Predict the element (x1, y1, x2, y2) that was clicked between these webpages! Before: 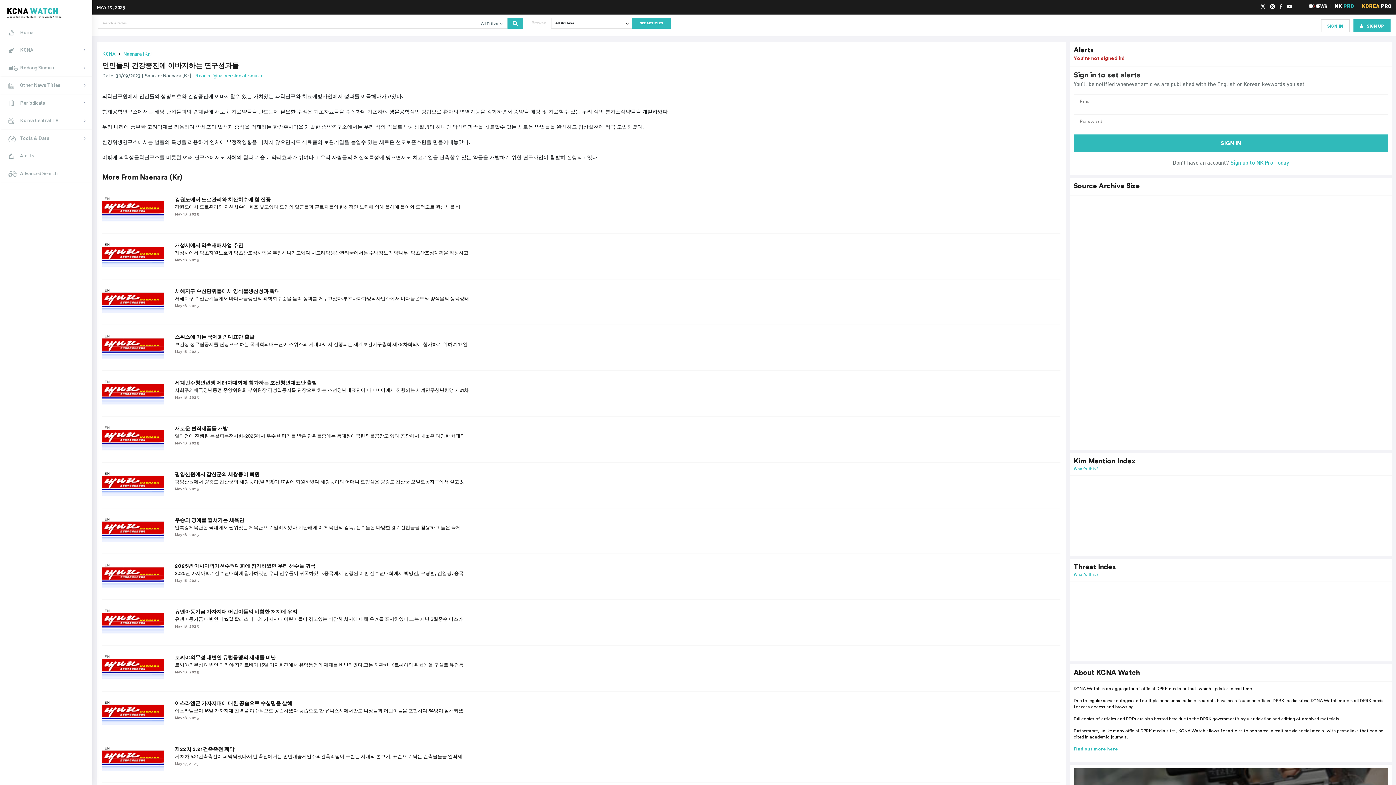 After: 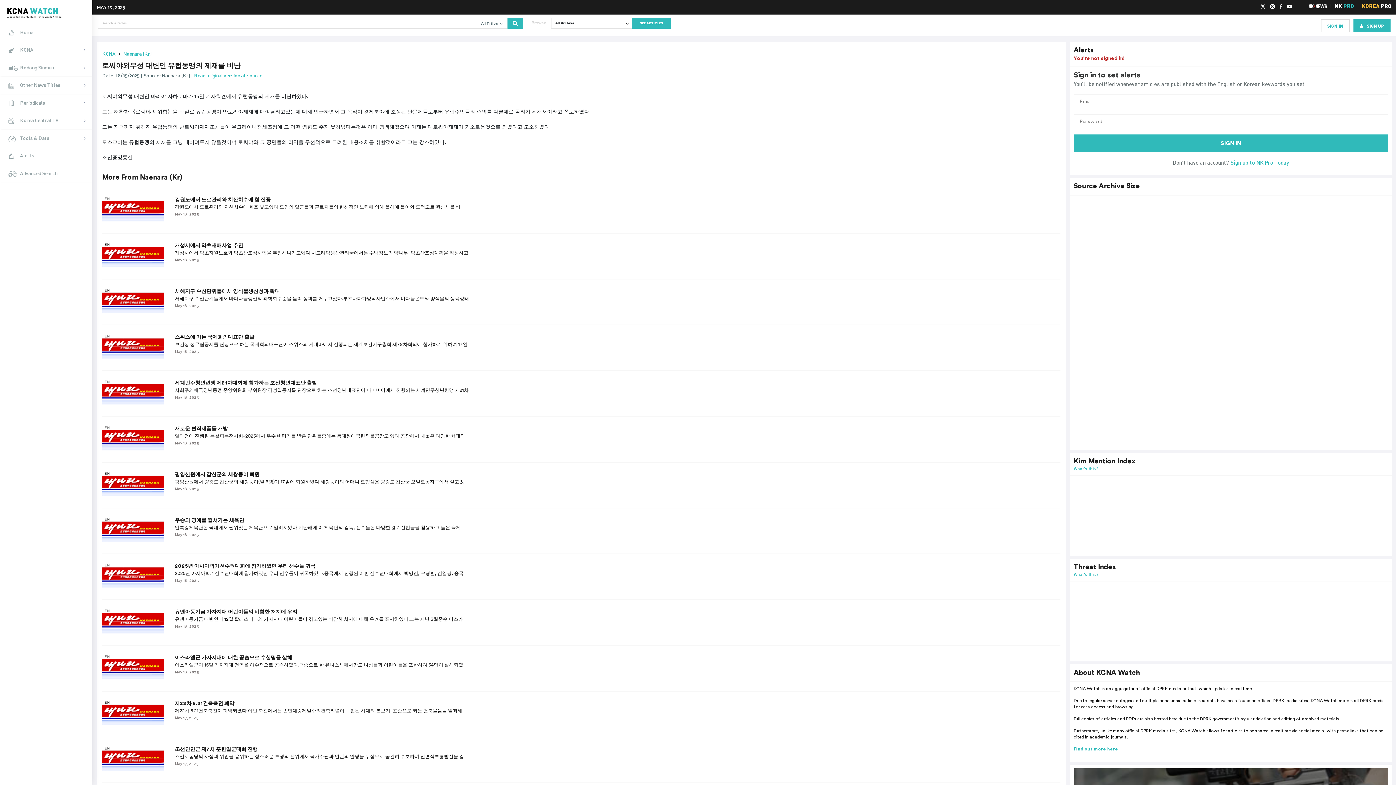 Action: bbox: (102, 653, 164, 684)